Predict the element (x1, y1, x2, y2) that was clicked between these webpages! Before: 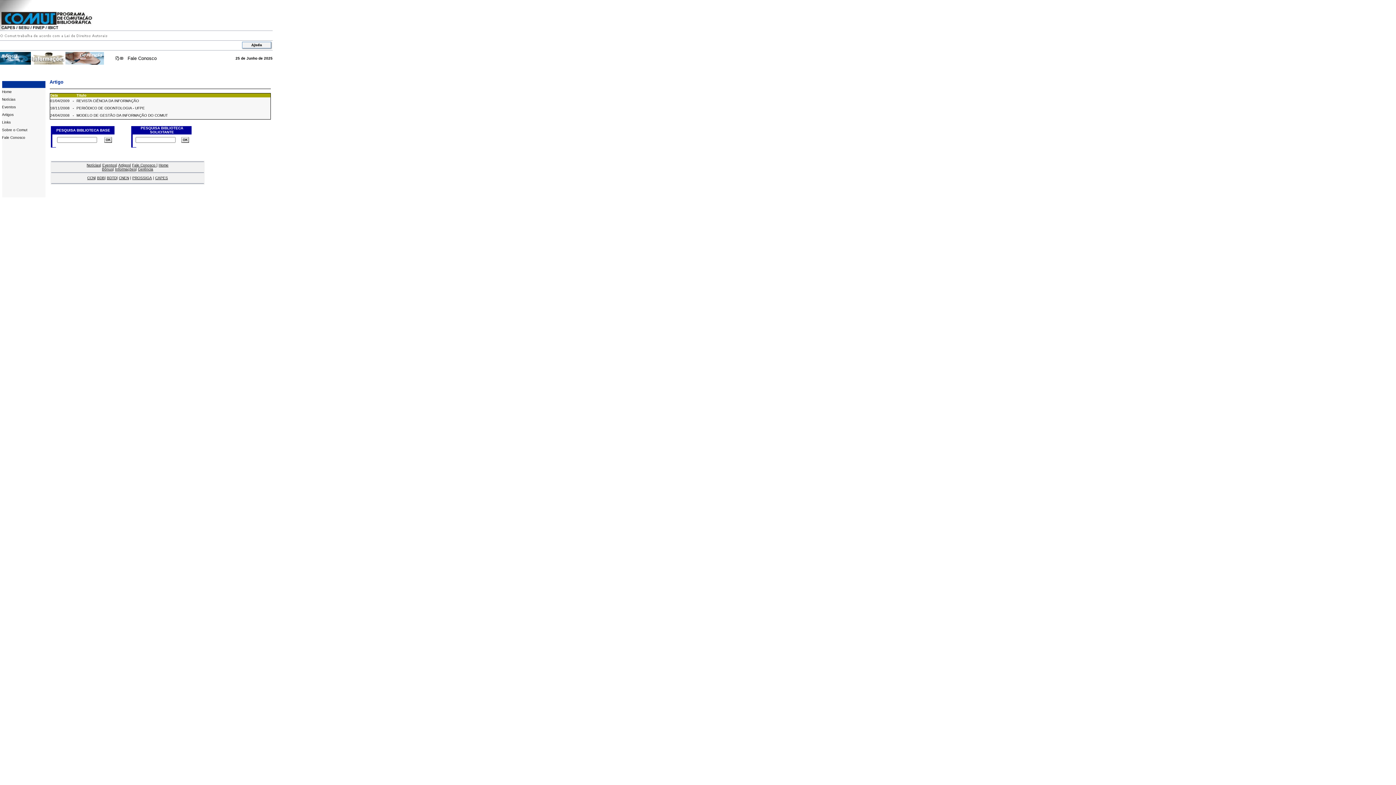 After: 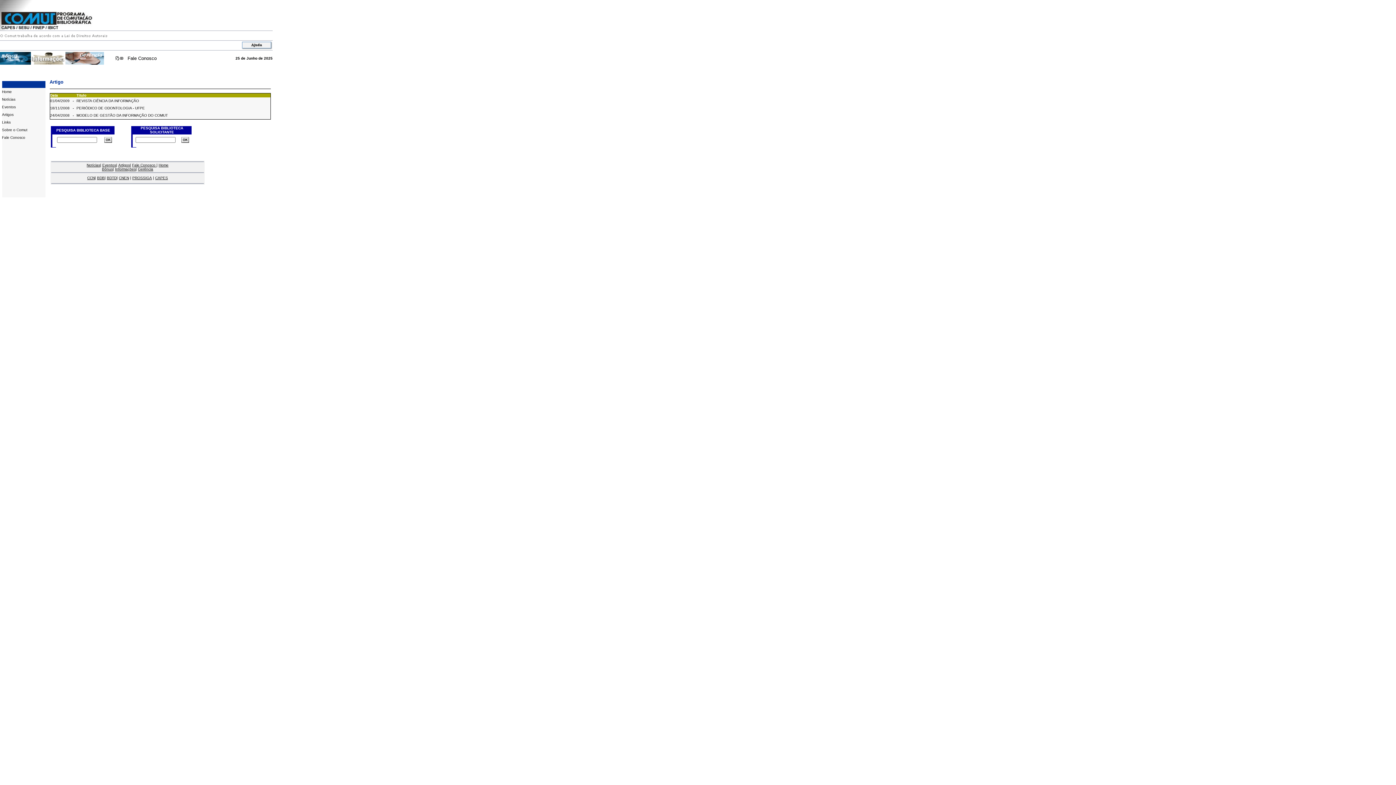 Action: bbox: (2, 135, 25, 139) label: Fale Conosco